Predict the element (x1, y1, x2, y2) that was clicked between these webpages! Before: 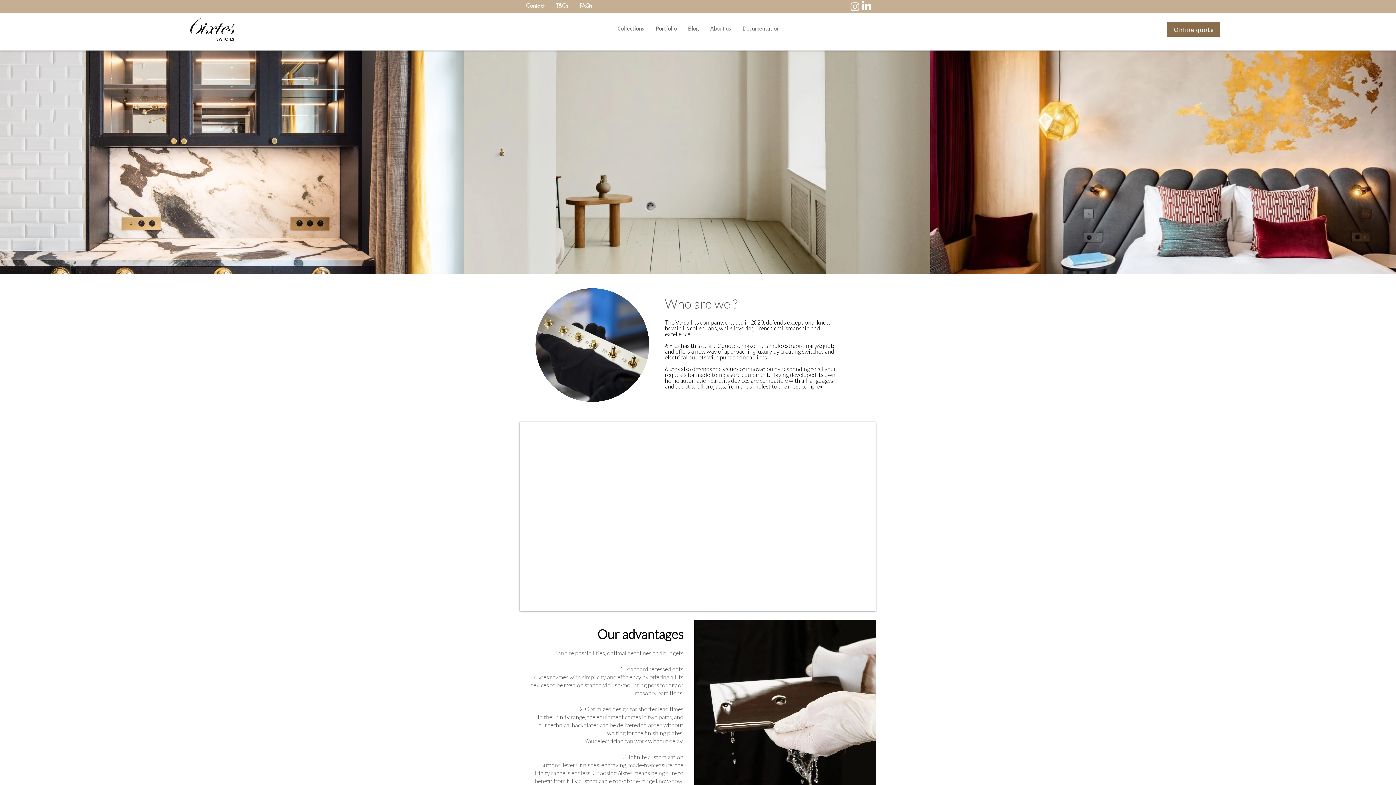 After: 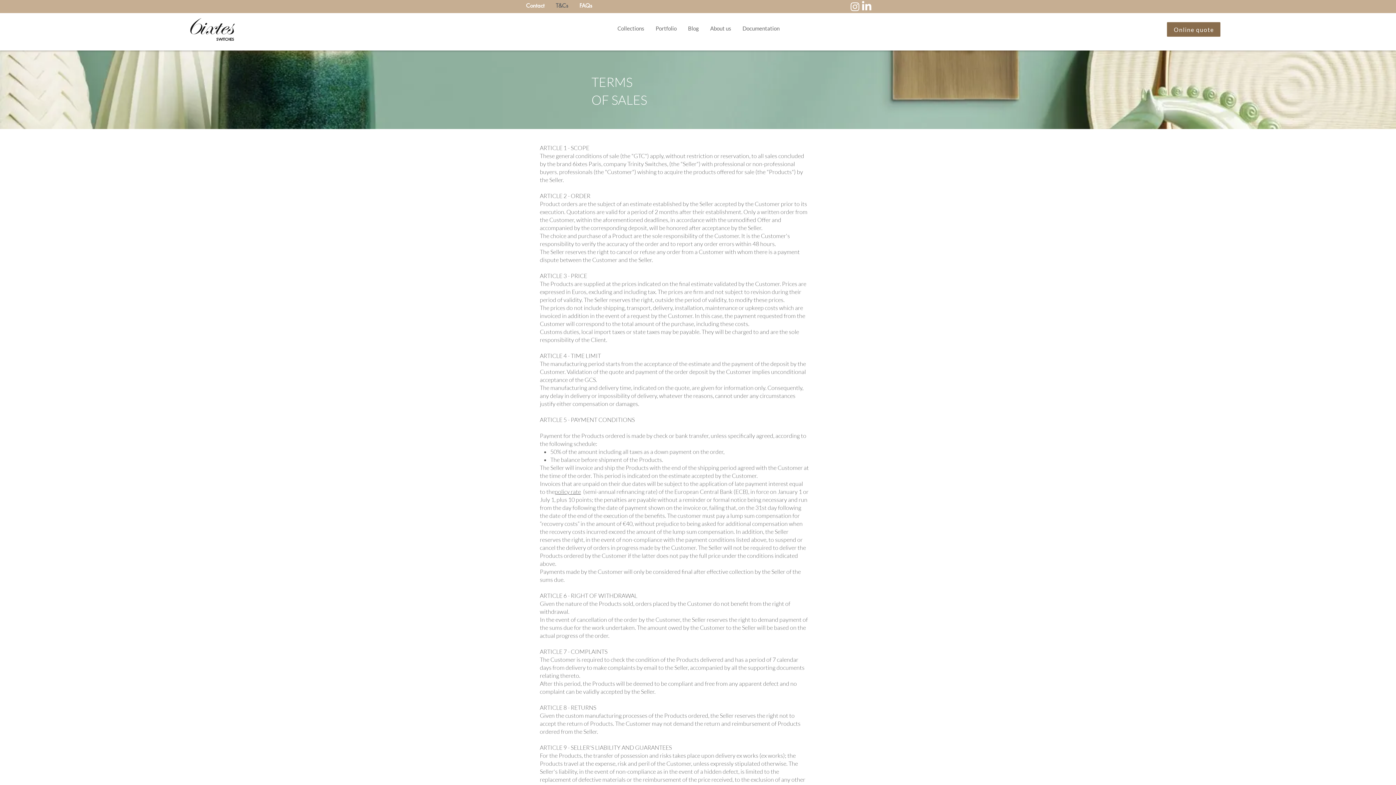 Action: bbox: (550, 0, 573, 11) label: T&Cs